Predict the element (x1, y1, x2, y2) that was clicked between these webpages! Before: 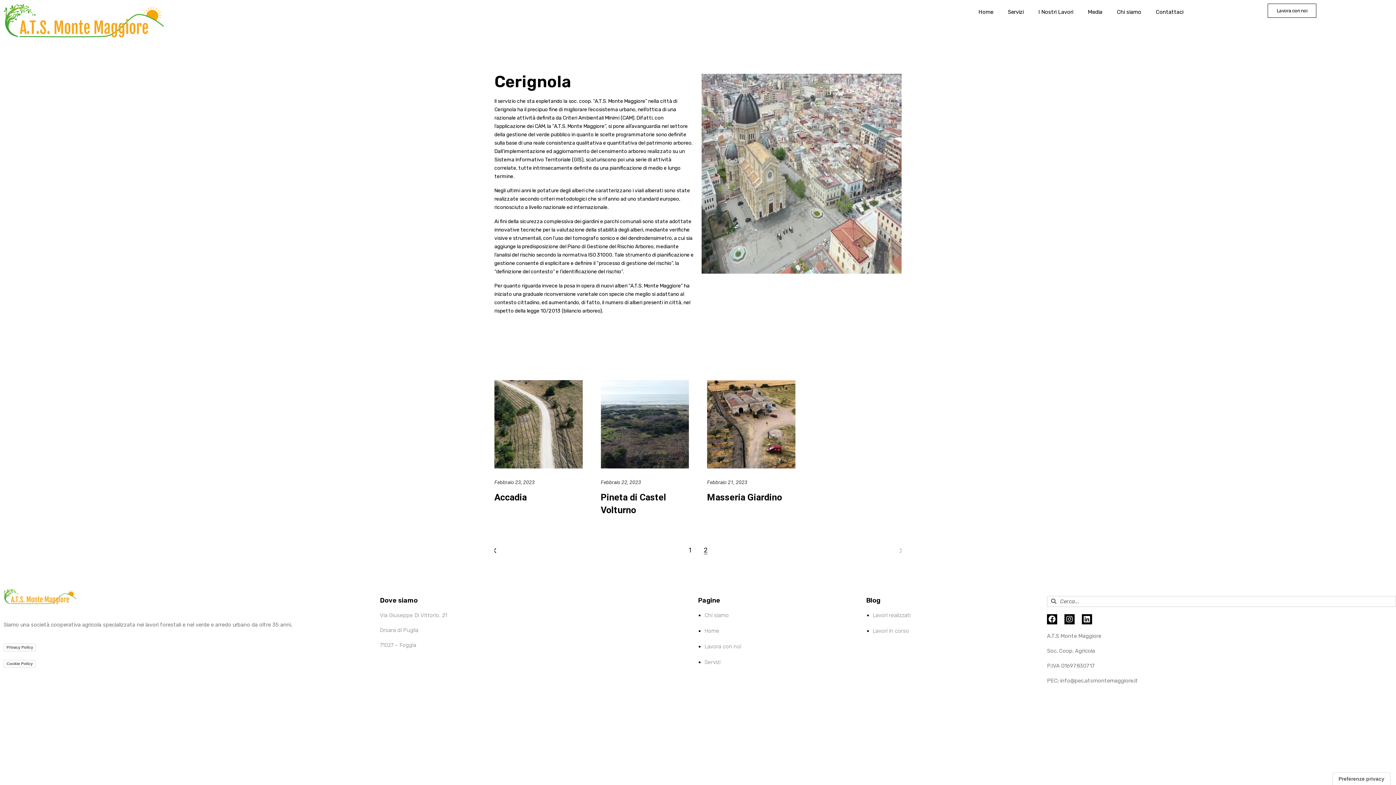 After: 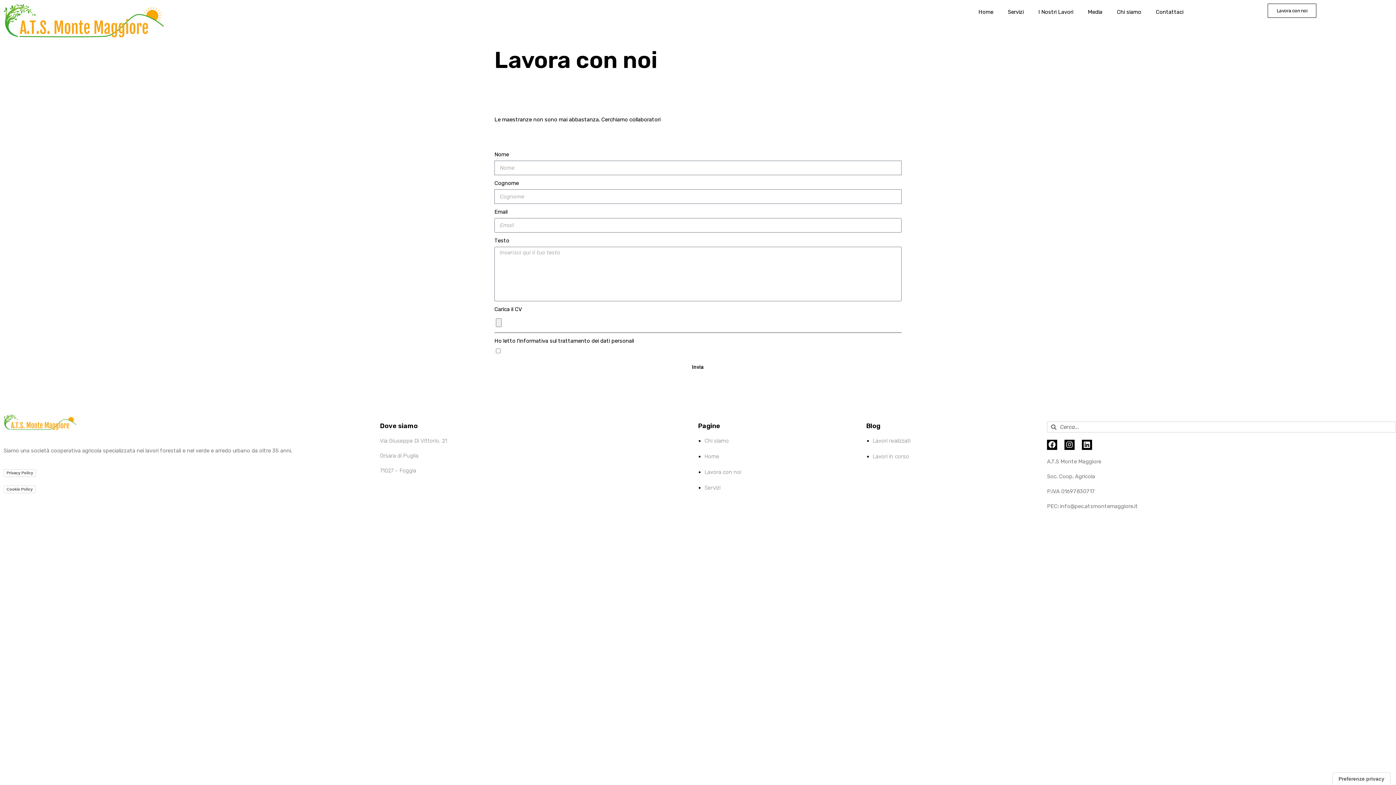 Action: label: Lavora con noi bbox: (704, 643, 741, 650)